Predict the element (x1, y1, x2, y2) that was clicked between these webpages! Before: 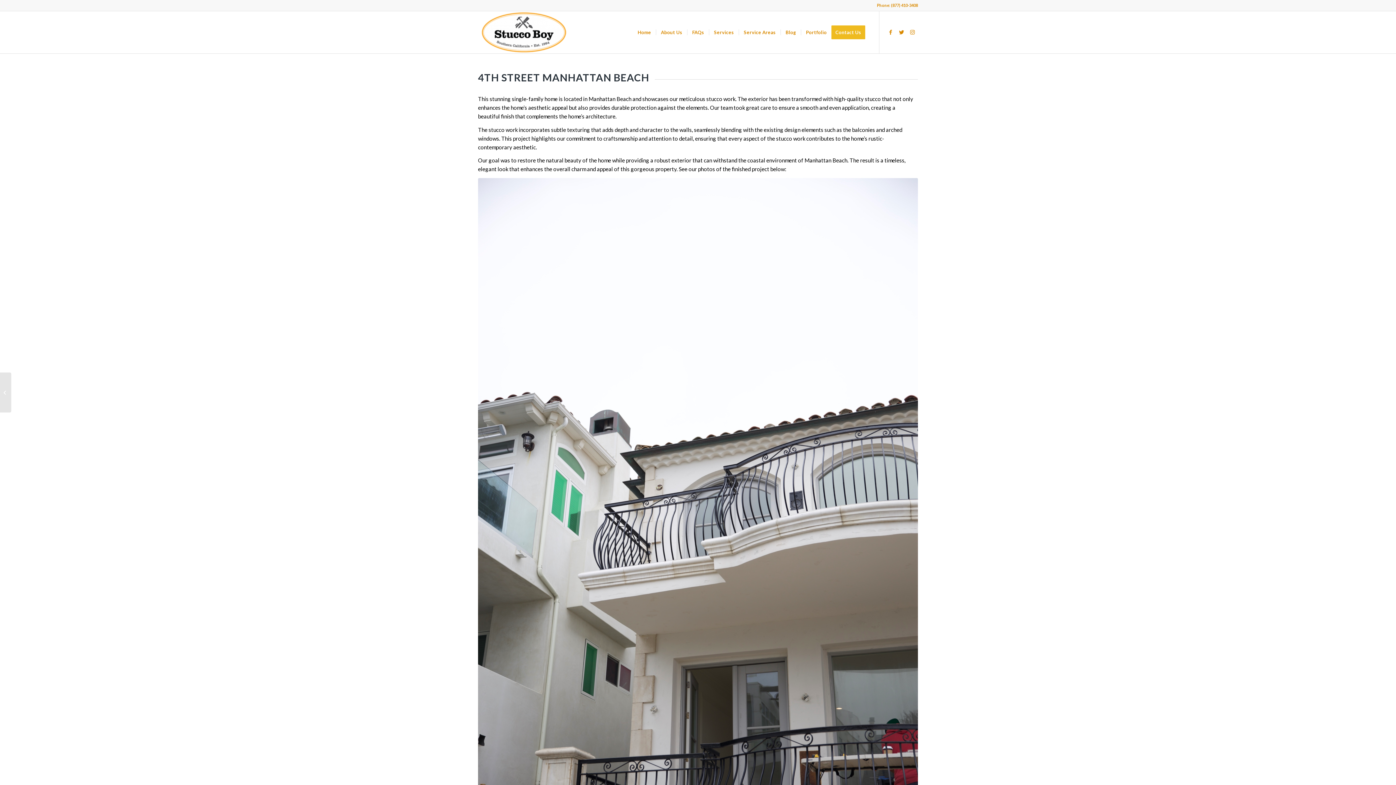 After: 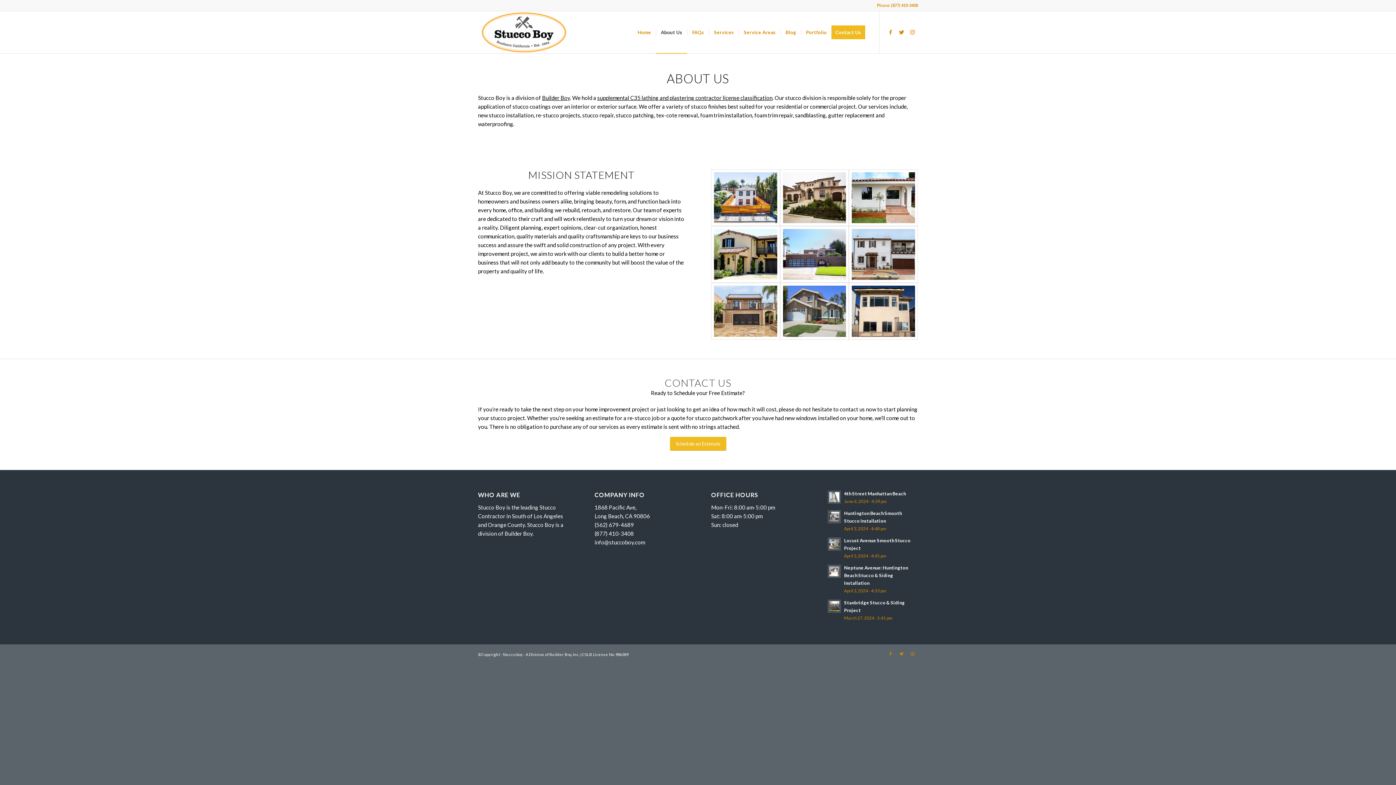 Action: bbox: (656, 11, 687, 53) label: About Us